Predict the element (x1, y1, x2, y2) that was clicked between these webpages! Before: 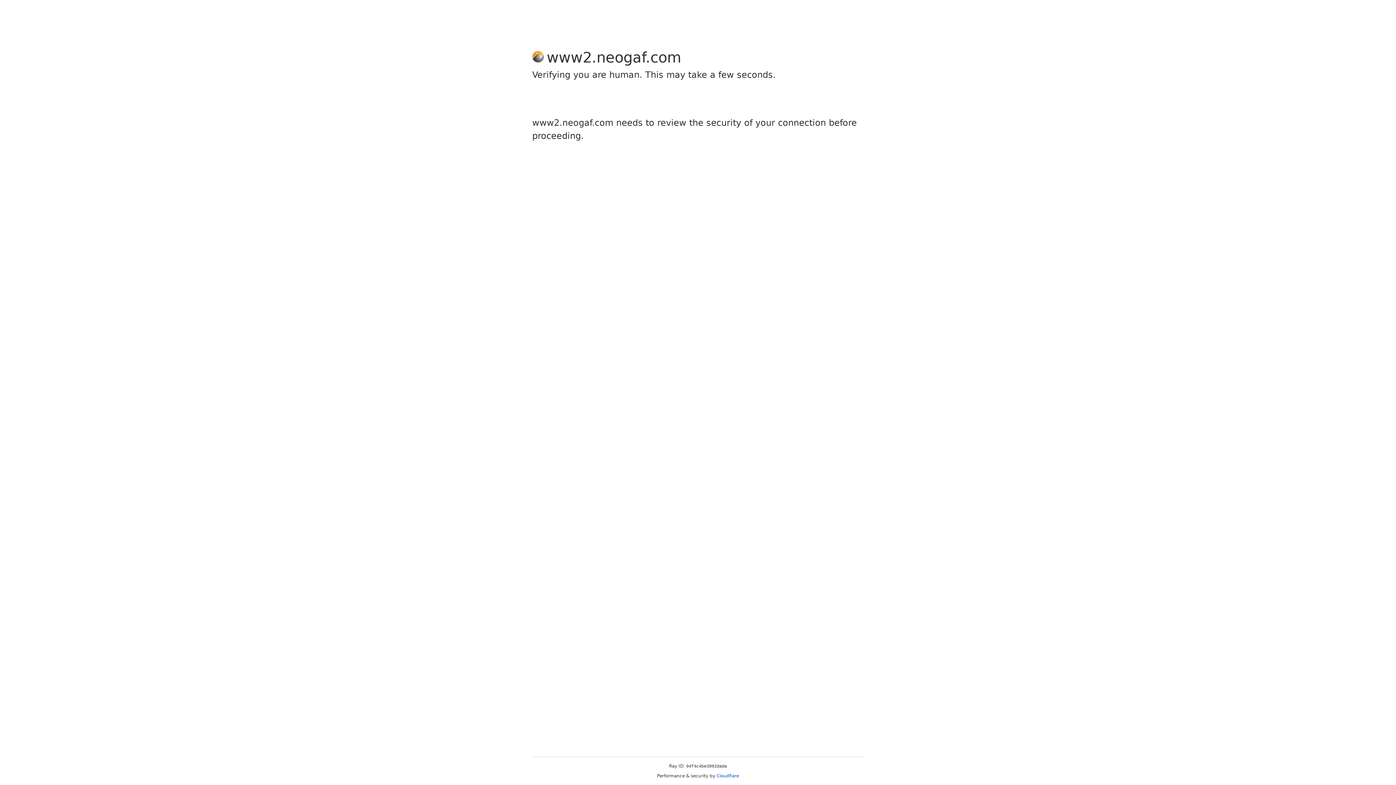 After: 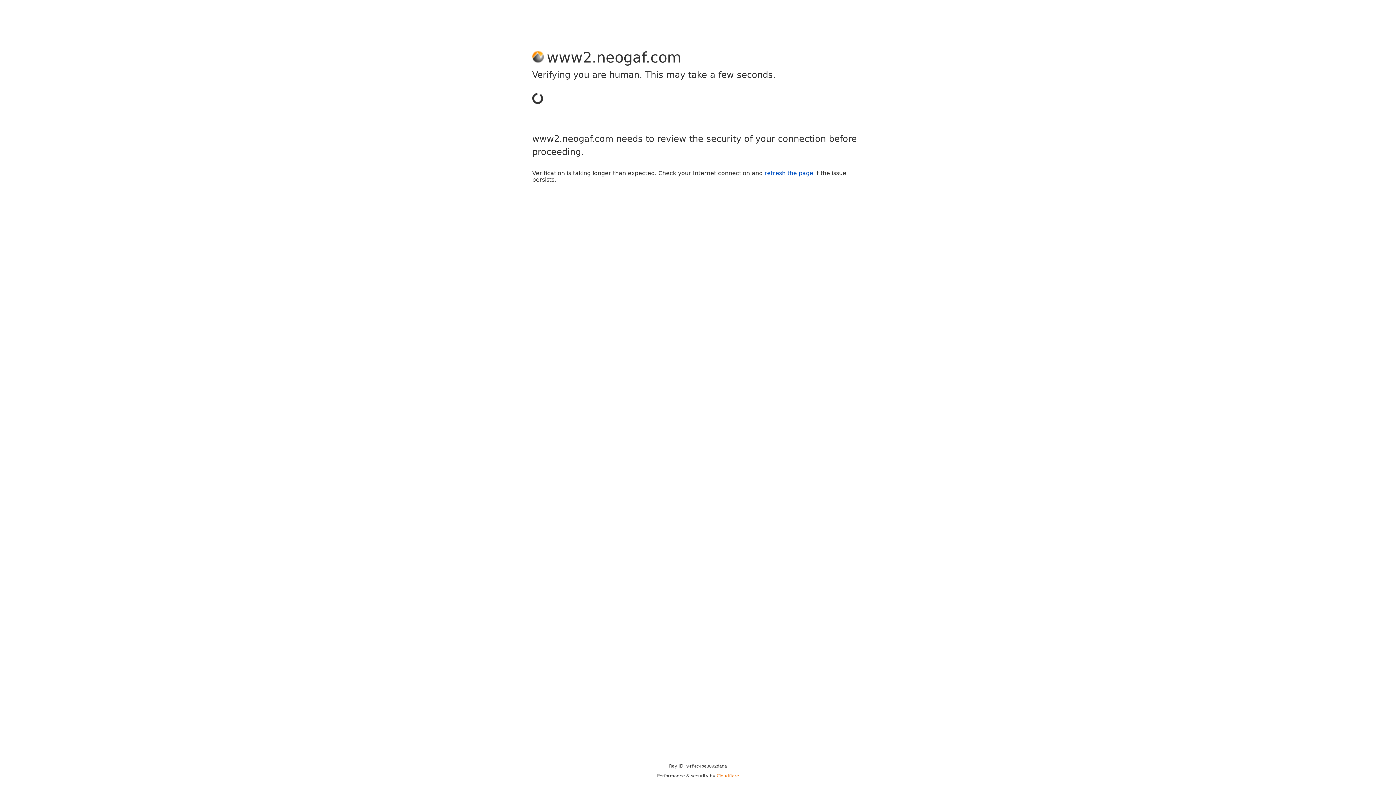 Action: bbox: (716, 773, 739, 778) label: Cloudflare